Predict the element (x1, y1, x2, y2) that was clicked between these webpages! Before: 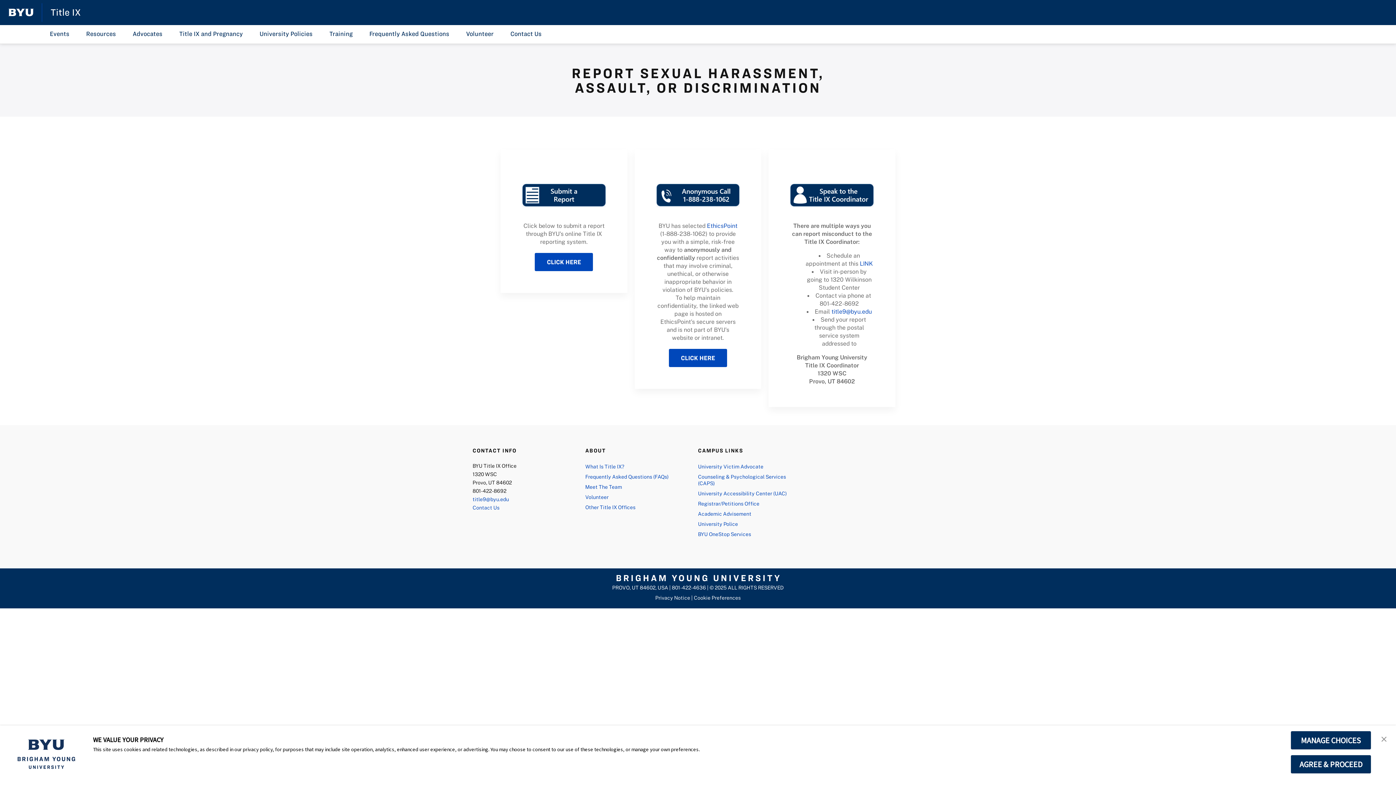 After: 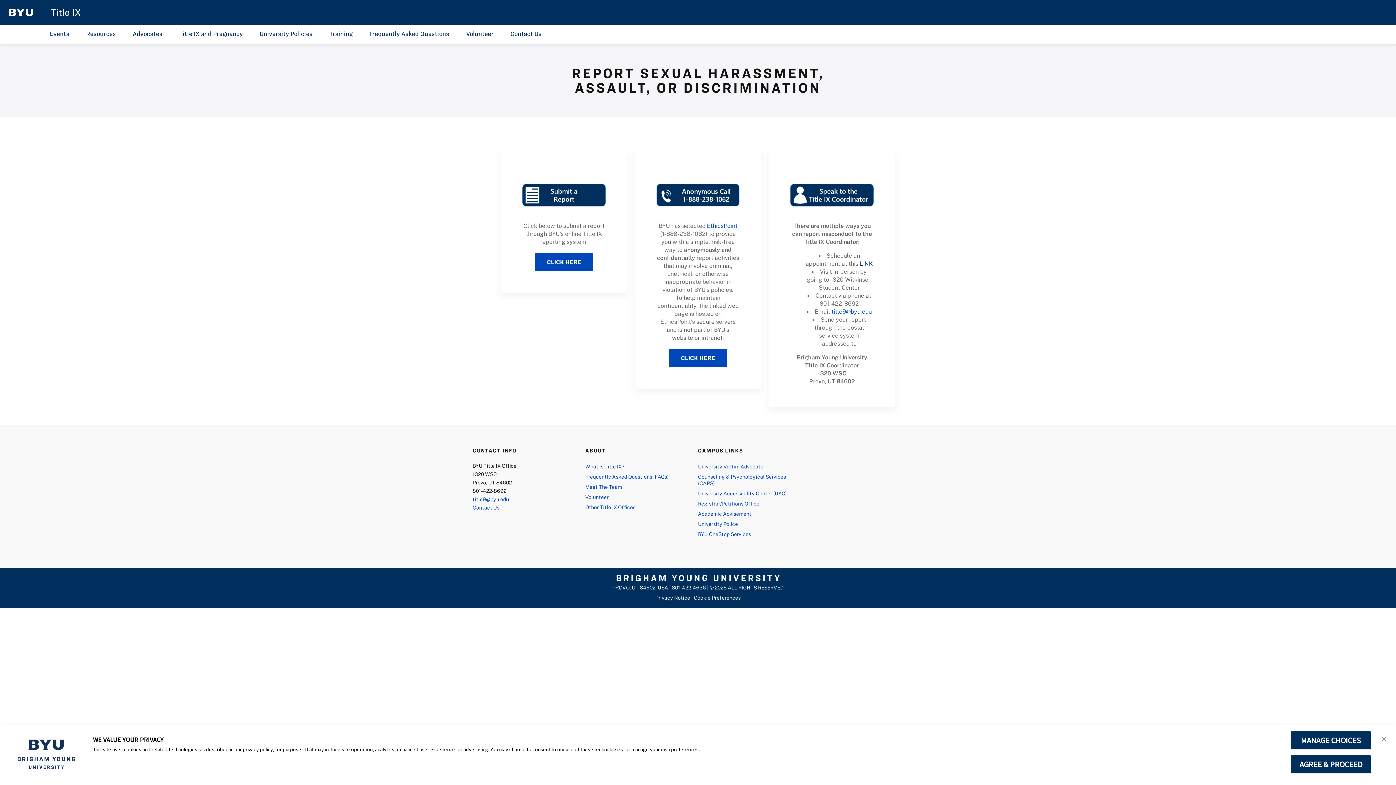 Action: label: LINK bbox: (860, 259, 873, 267)